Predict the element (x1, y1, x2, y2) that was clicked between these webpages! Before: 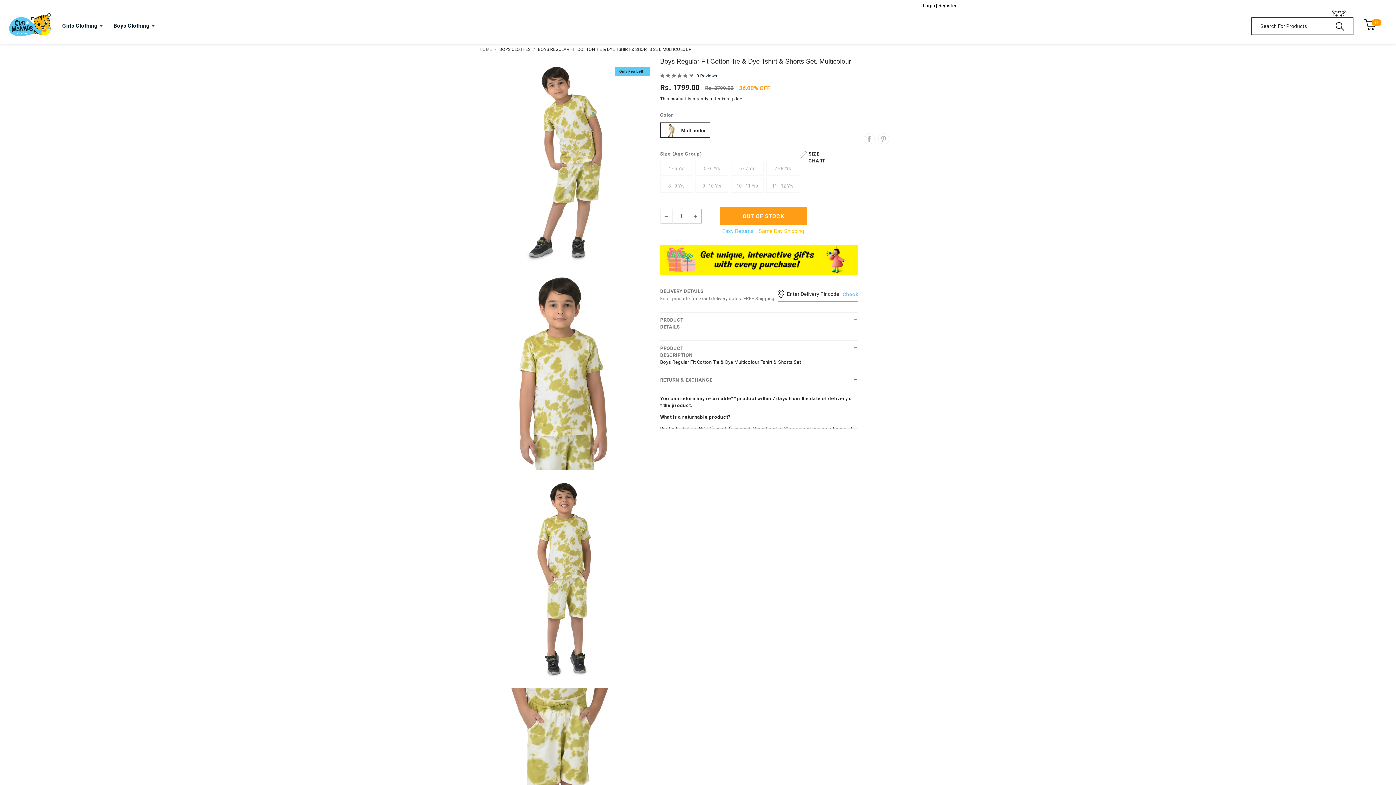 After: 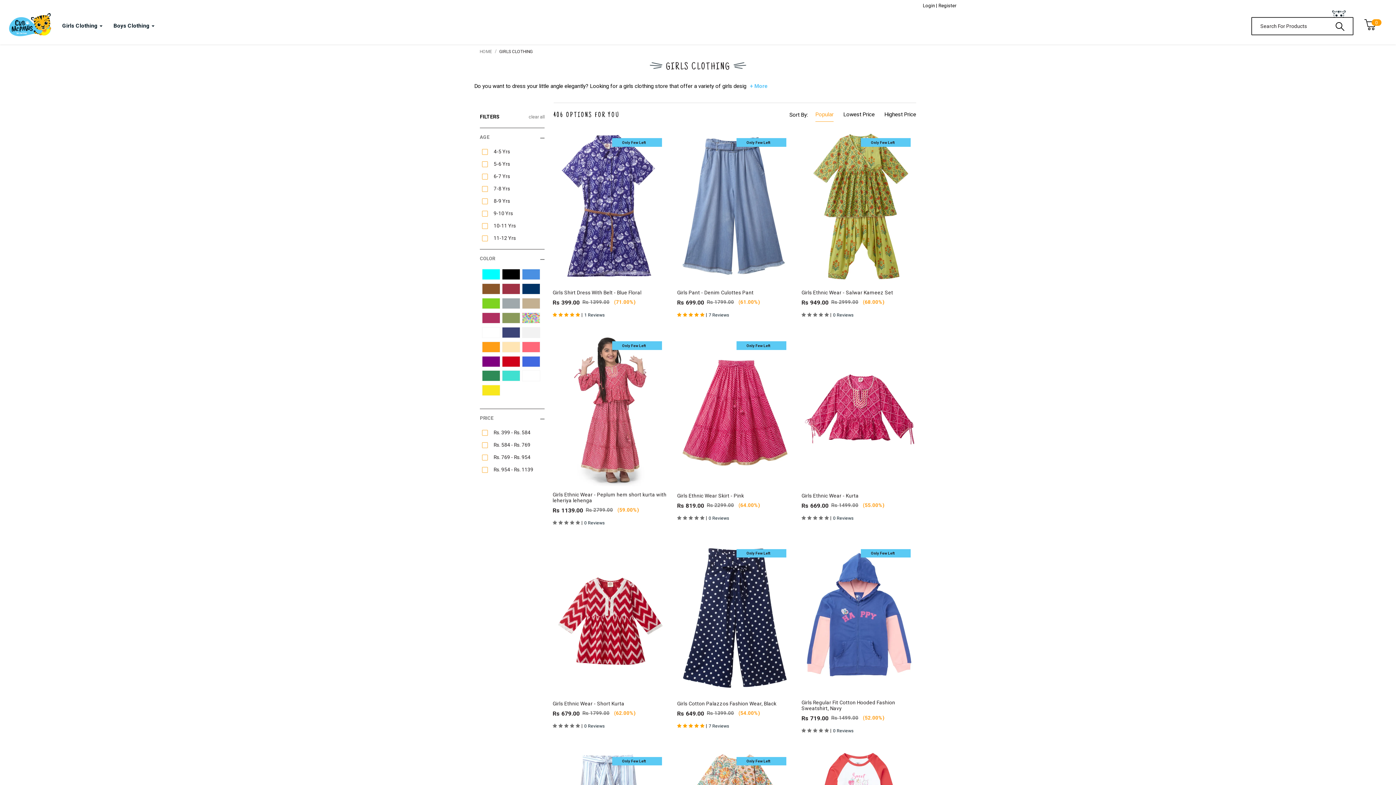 Action: label: Girls Clothing  bbox: (56, 16, 108, 34)